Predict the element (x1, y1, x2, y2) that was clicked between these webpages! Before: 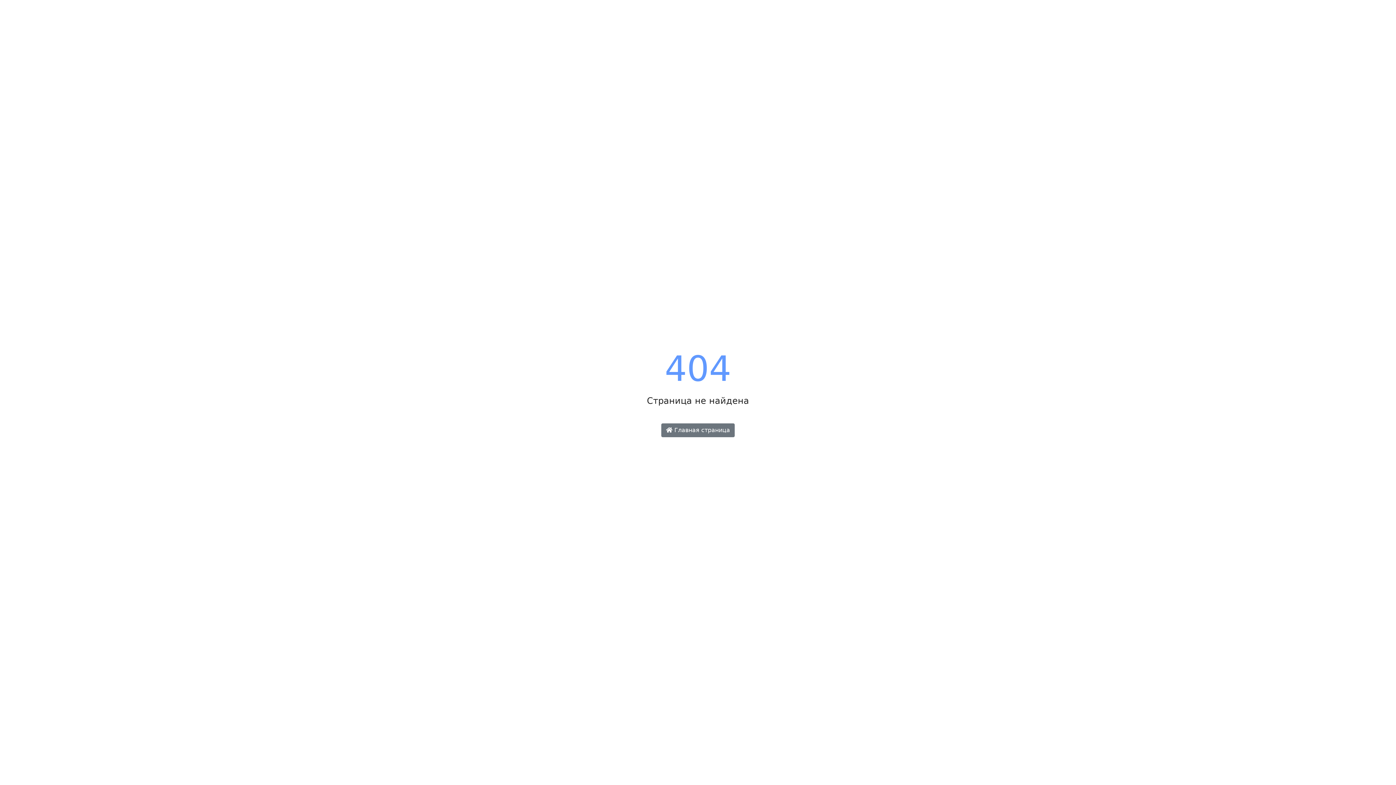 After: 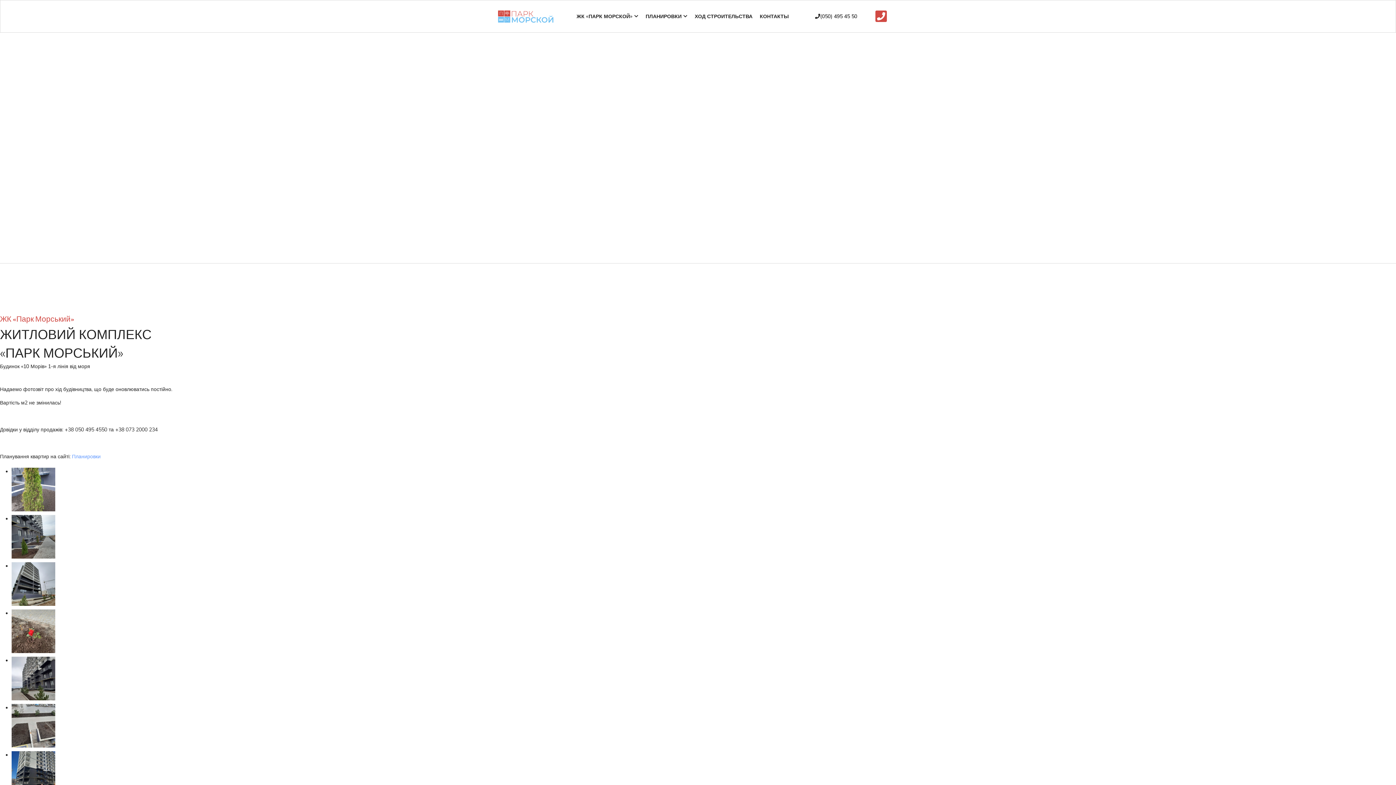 Action: bbox: (661, 423, 734, 437) label:  Главная страница